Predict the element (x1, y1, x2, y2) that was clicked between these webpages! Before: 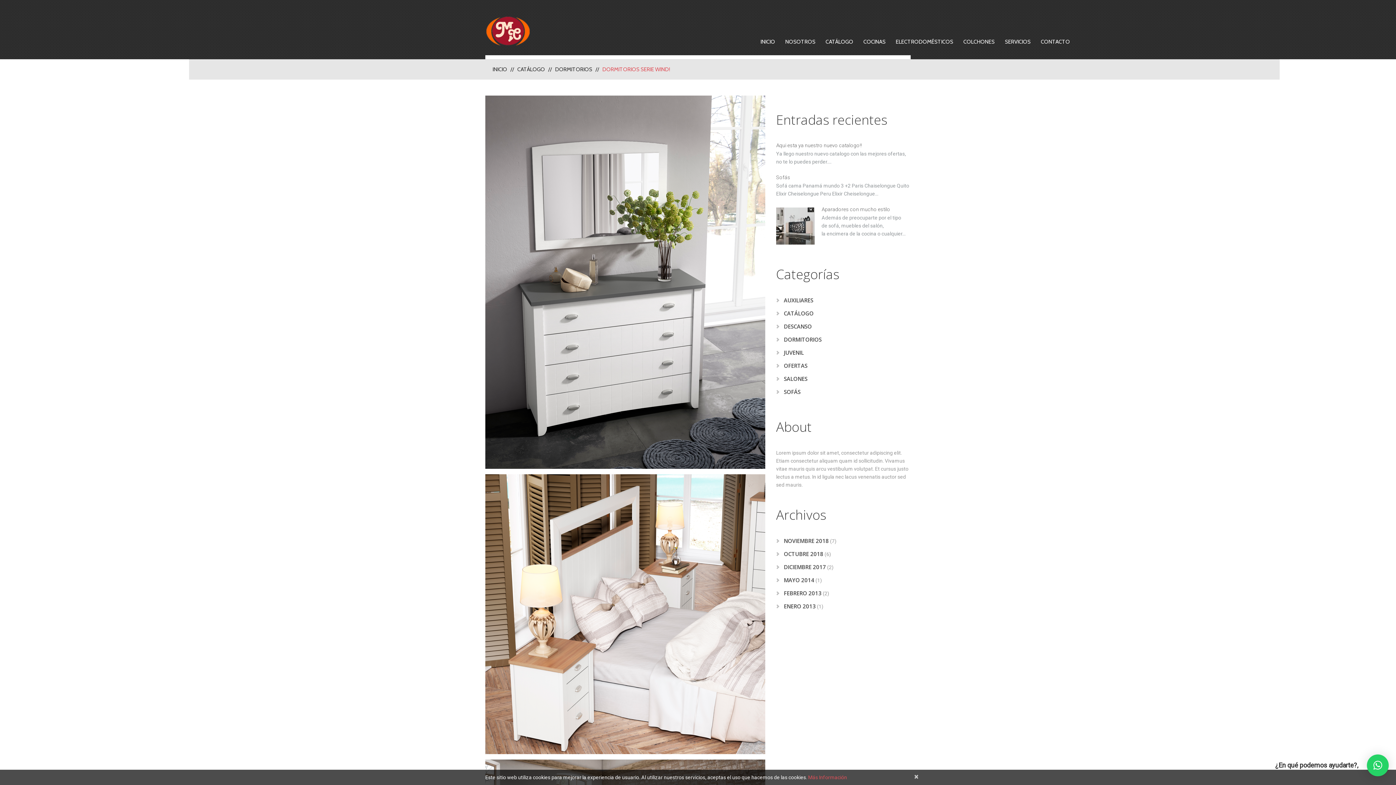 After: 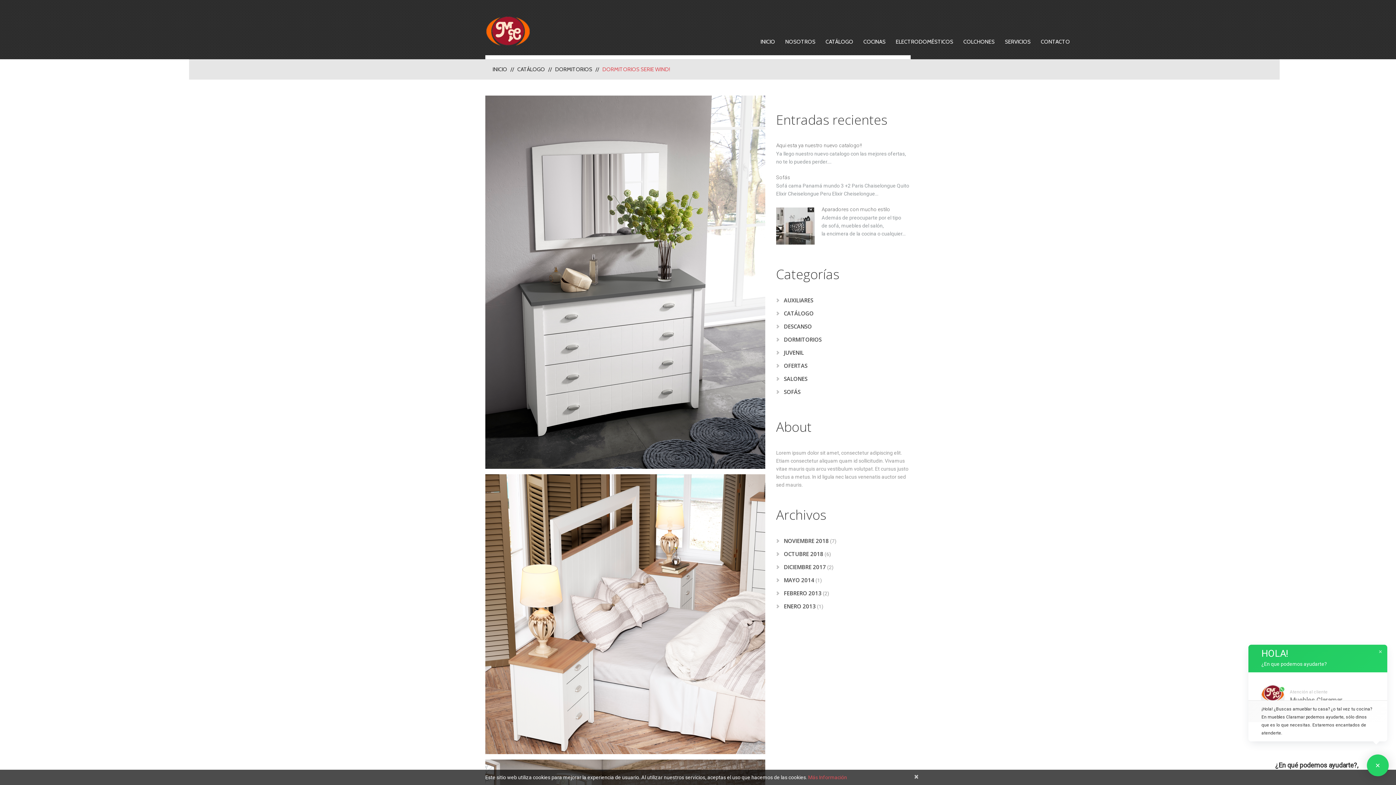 Action: label: ×
¿En qué podemos ayudarte?, bbox: (1367, 754, 1389, 776)